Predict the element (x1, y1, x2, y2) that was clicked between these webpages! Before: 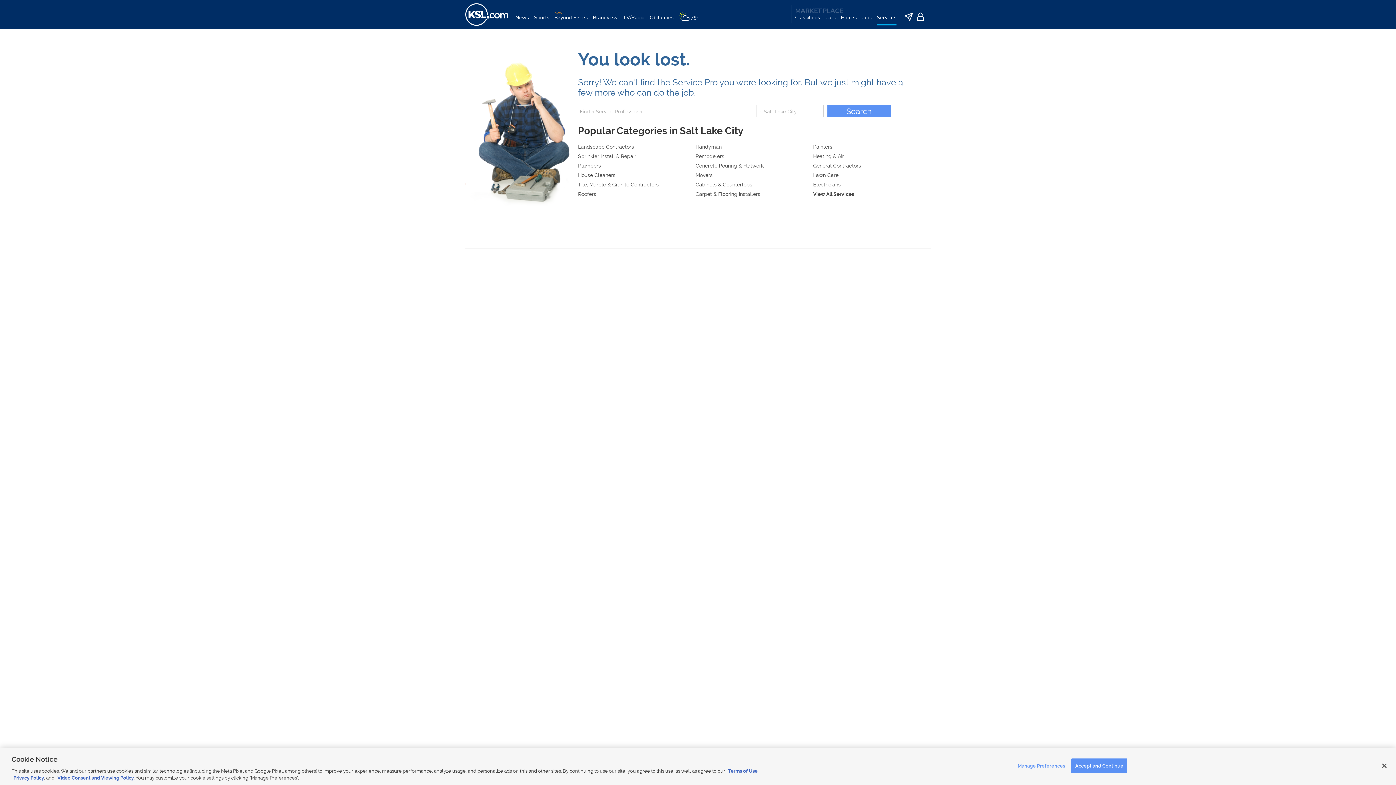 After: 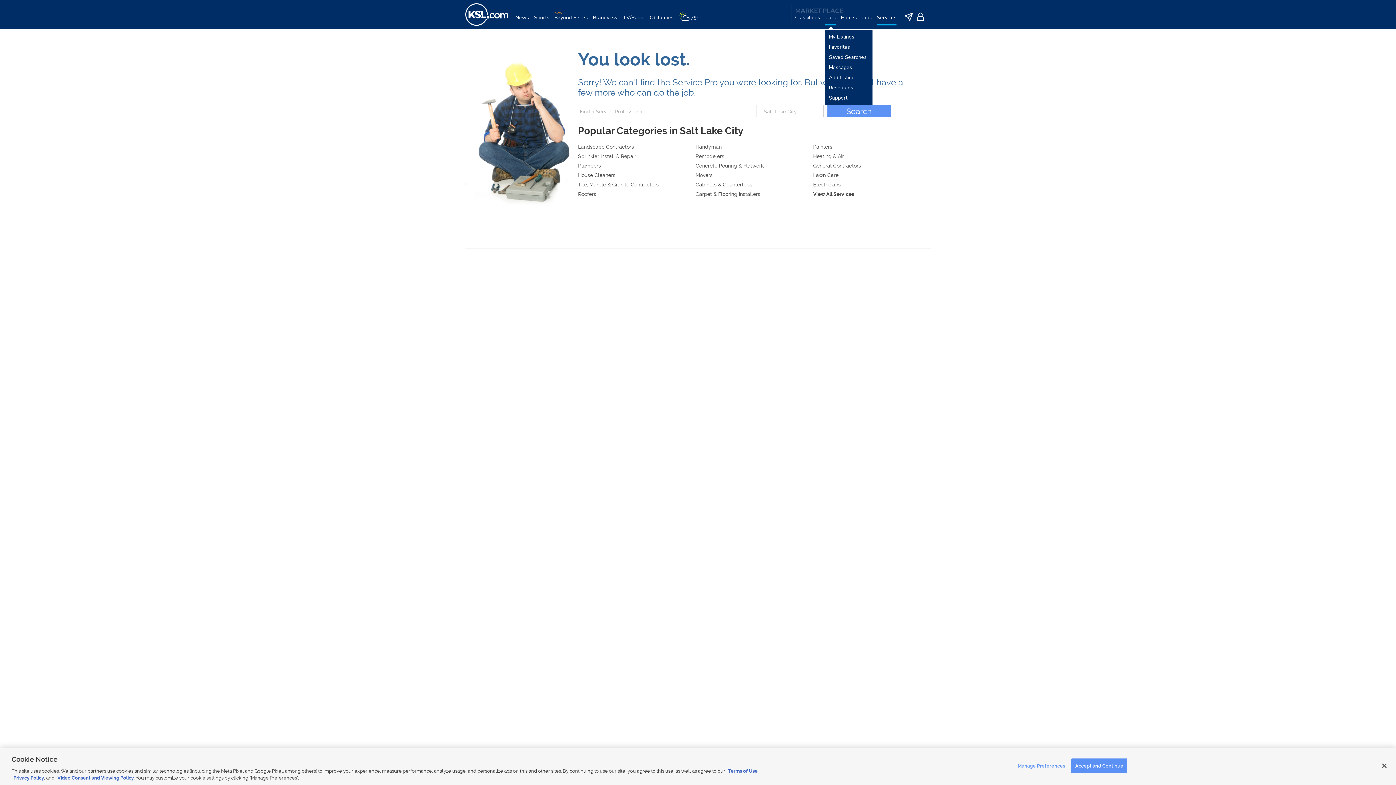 Action: label: Cars bbox: (825, 14, 836, 29)